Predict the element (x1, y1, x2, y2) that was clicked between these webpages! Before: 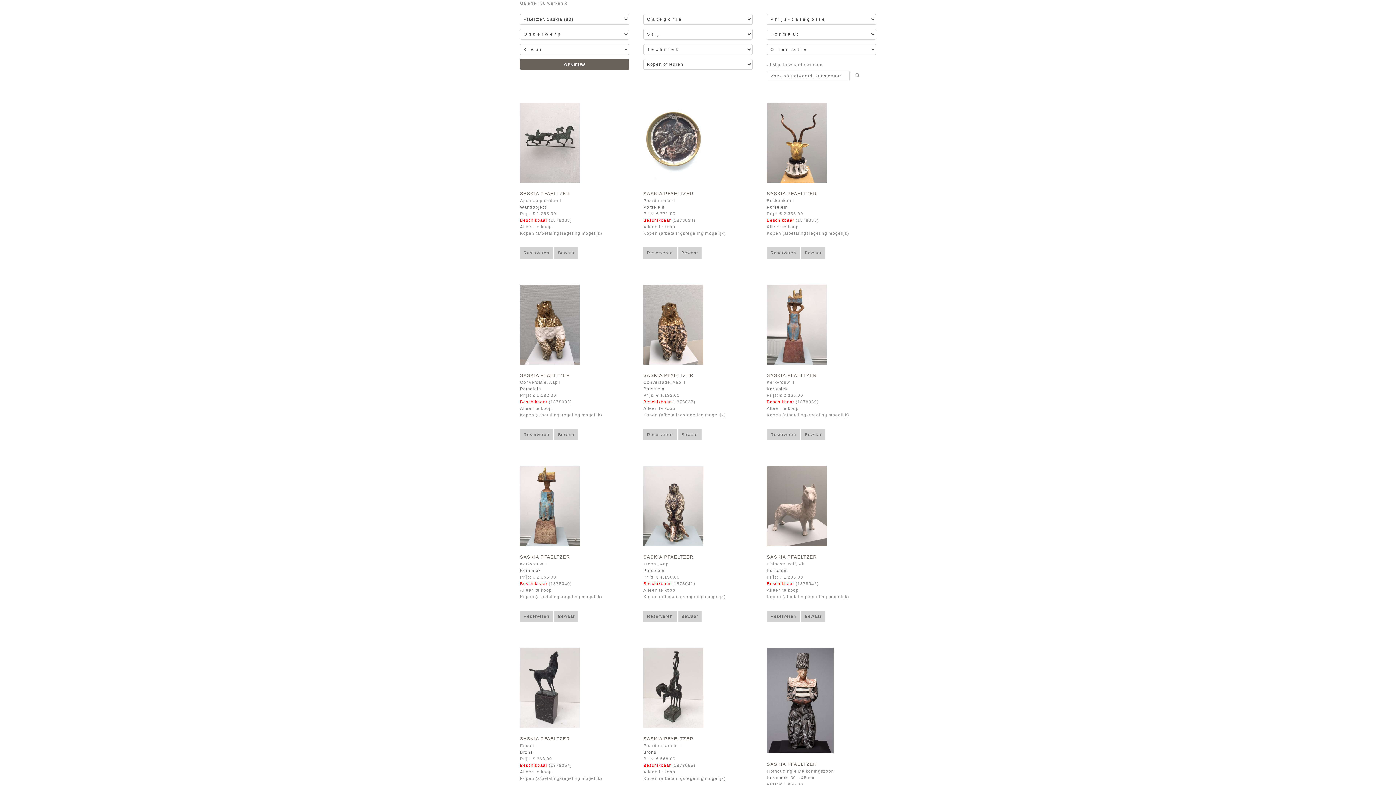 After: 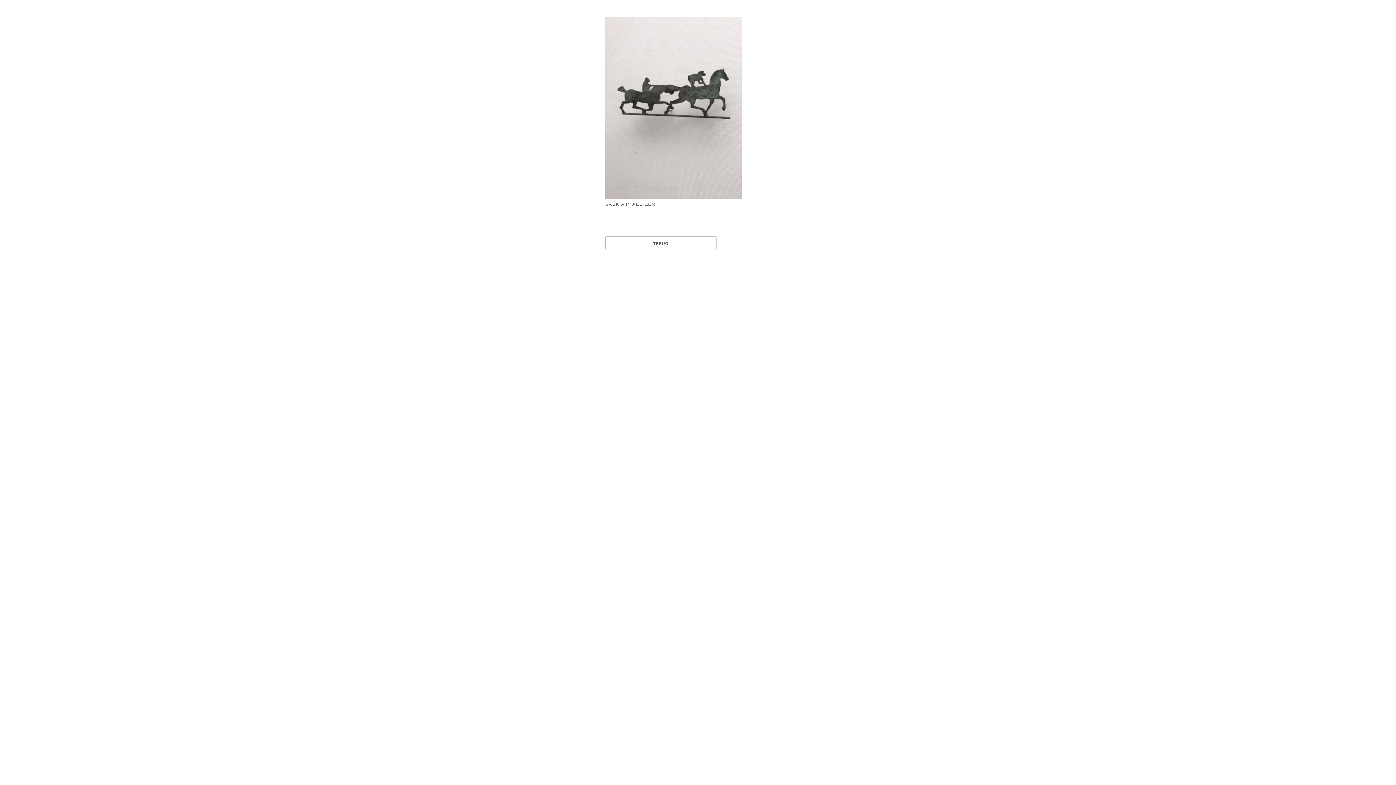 Action: bbox: (520, 204, 546, 209) label: 
Wandobject